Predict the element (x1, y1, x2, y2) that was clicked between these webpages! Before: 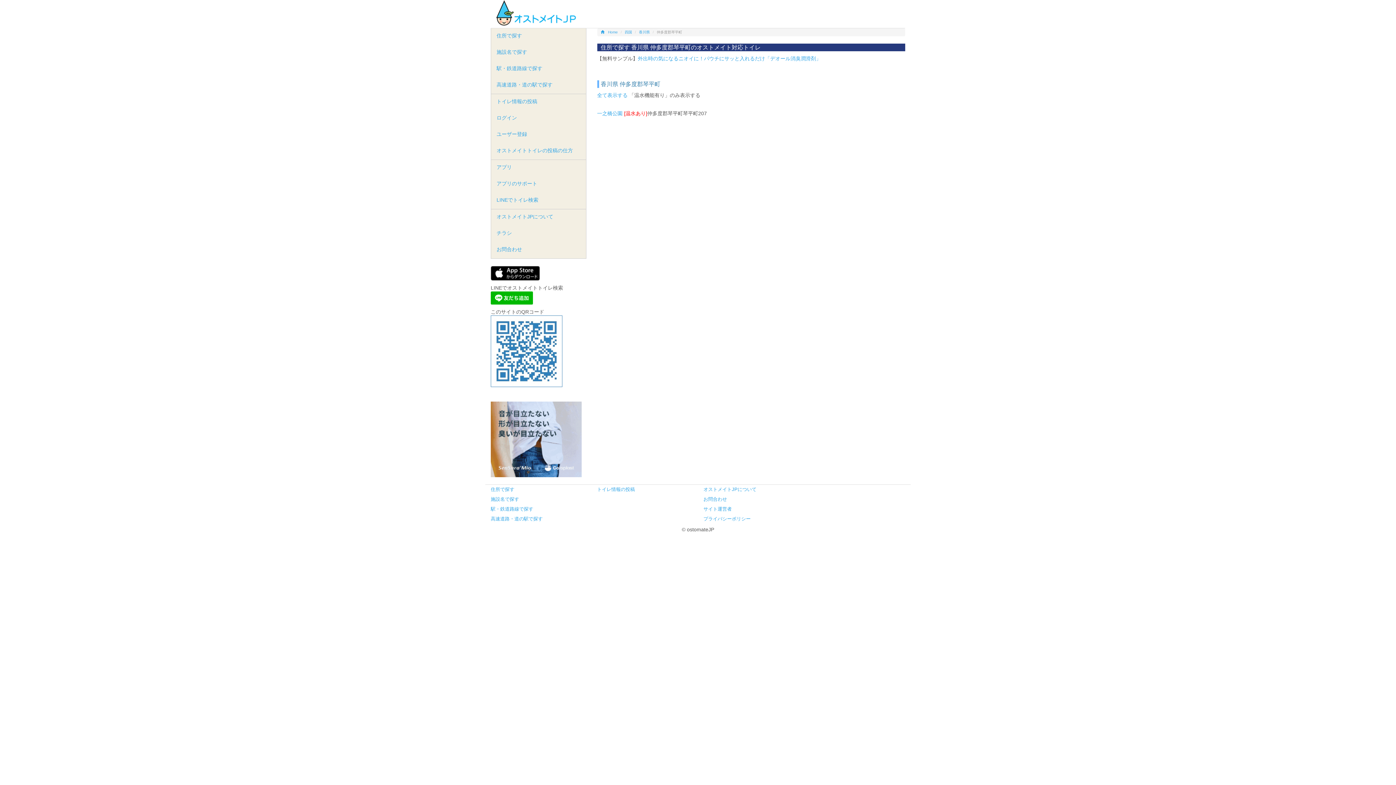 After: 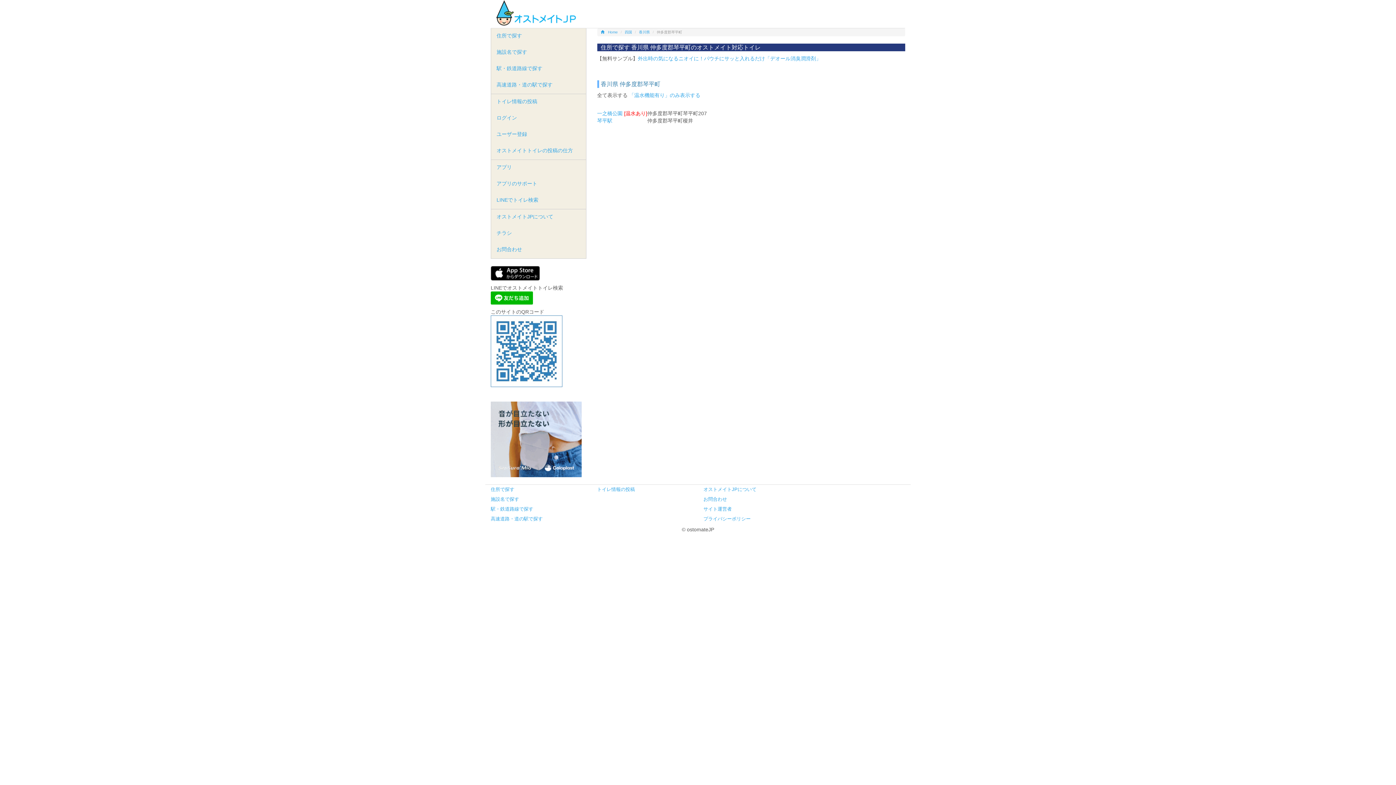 Action: bbox: (597, 92, 627, 98) label: 全て表示する